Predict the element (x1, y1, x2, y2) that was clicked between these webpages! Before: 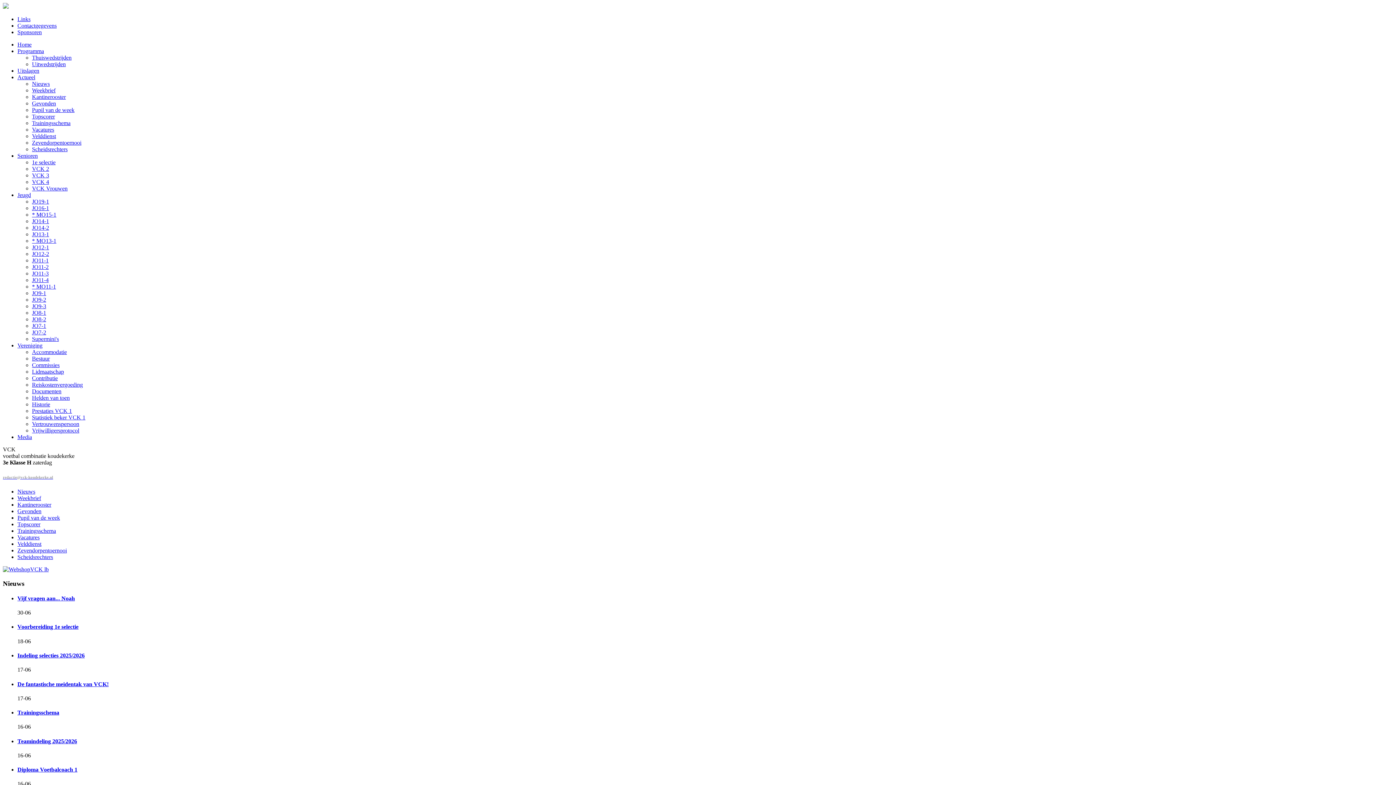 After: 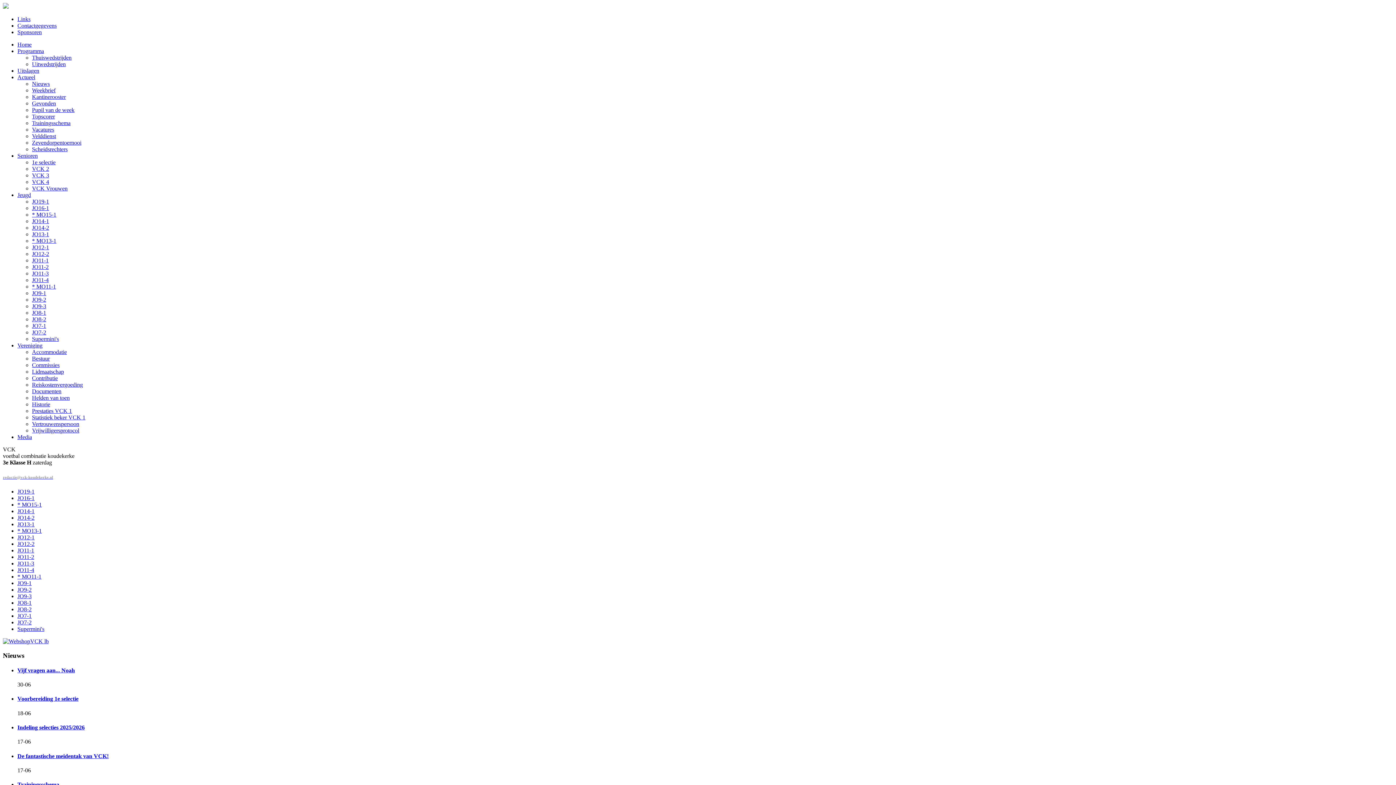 Action: label: JO8-1 bbox: (32, 309, 46, 316)